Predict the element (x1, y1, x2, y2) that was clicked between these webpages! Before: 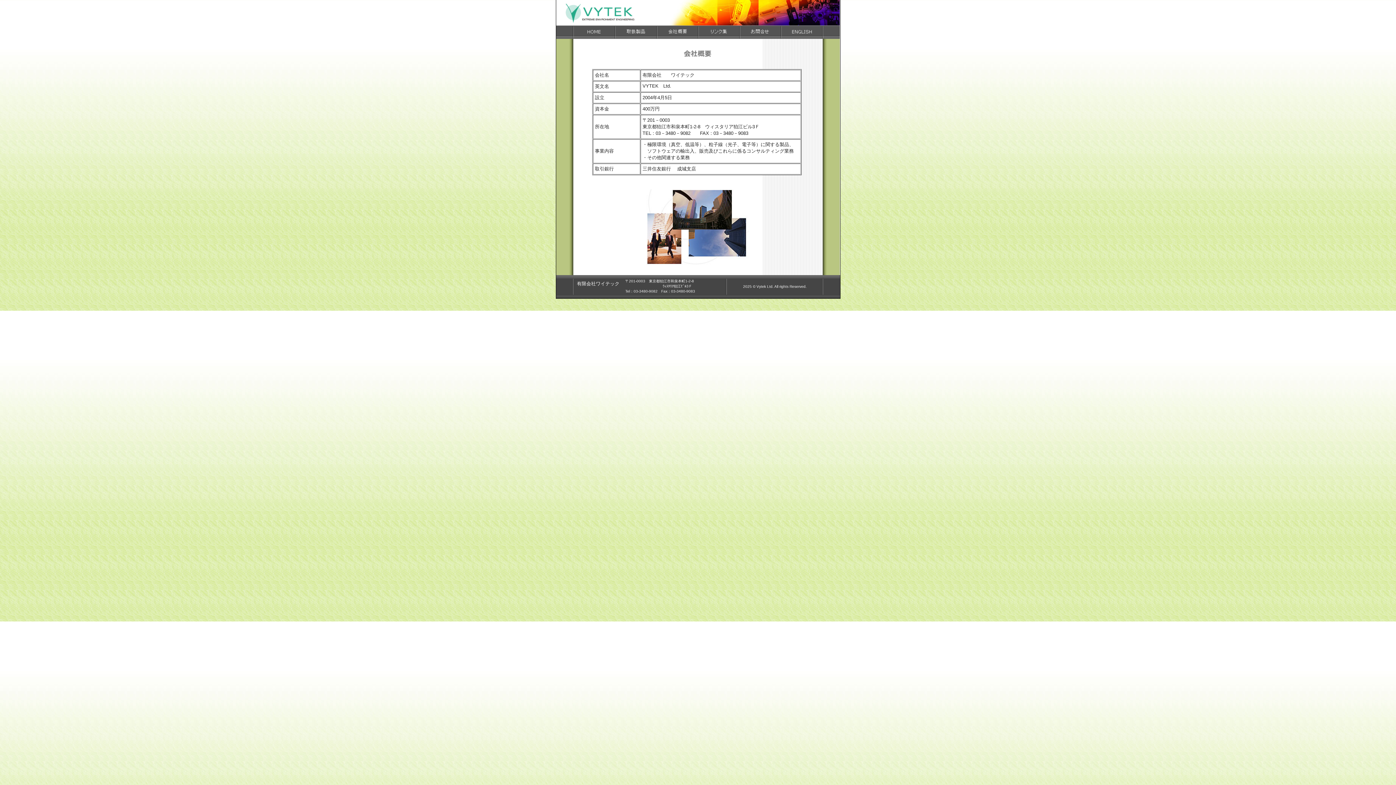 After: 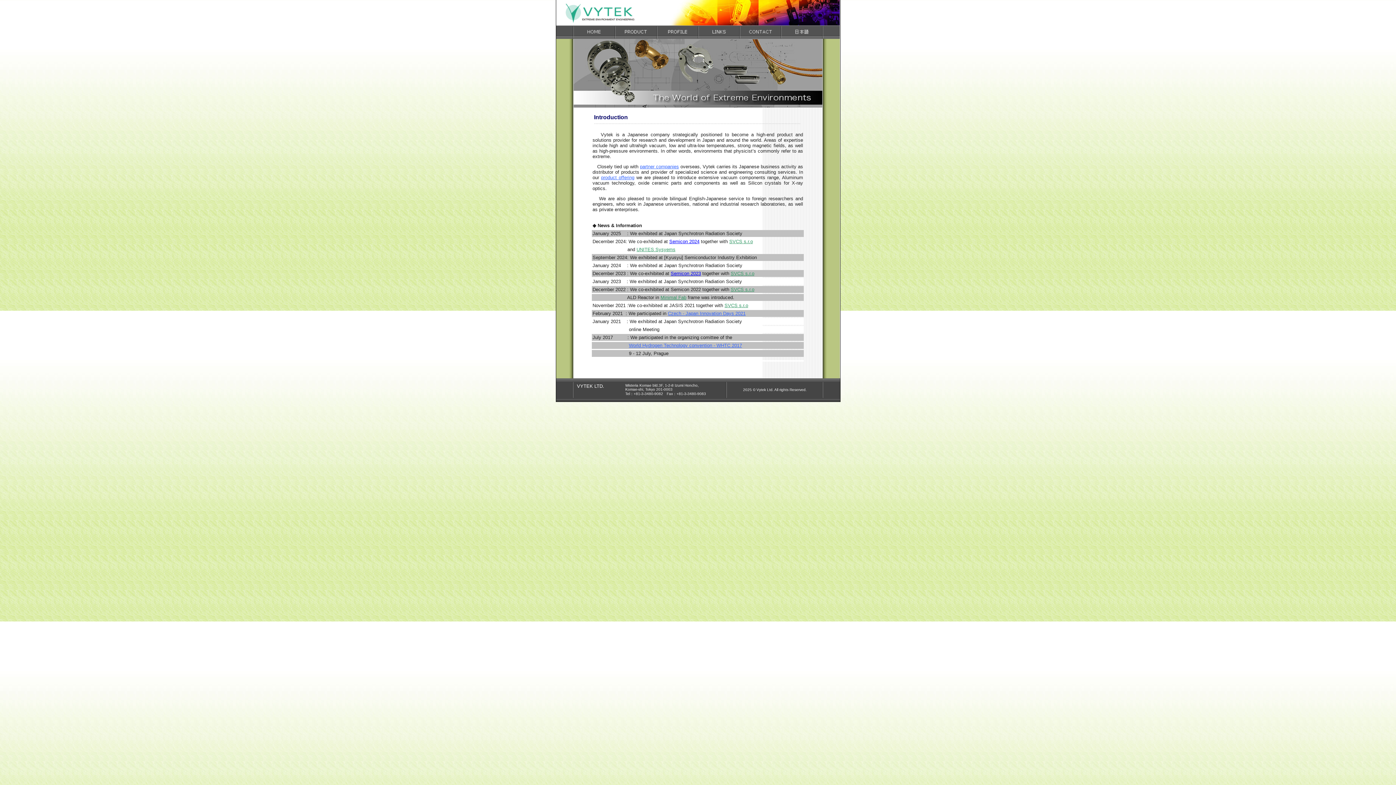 Action: bbox: (781, 34, 822, 40)